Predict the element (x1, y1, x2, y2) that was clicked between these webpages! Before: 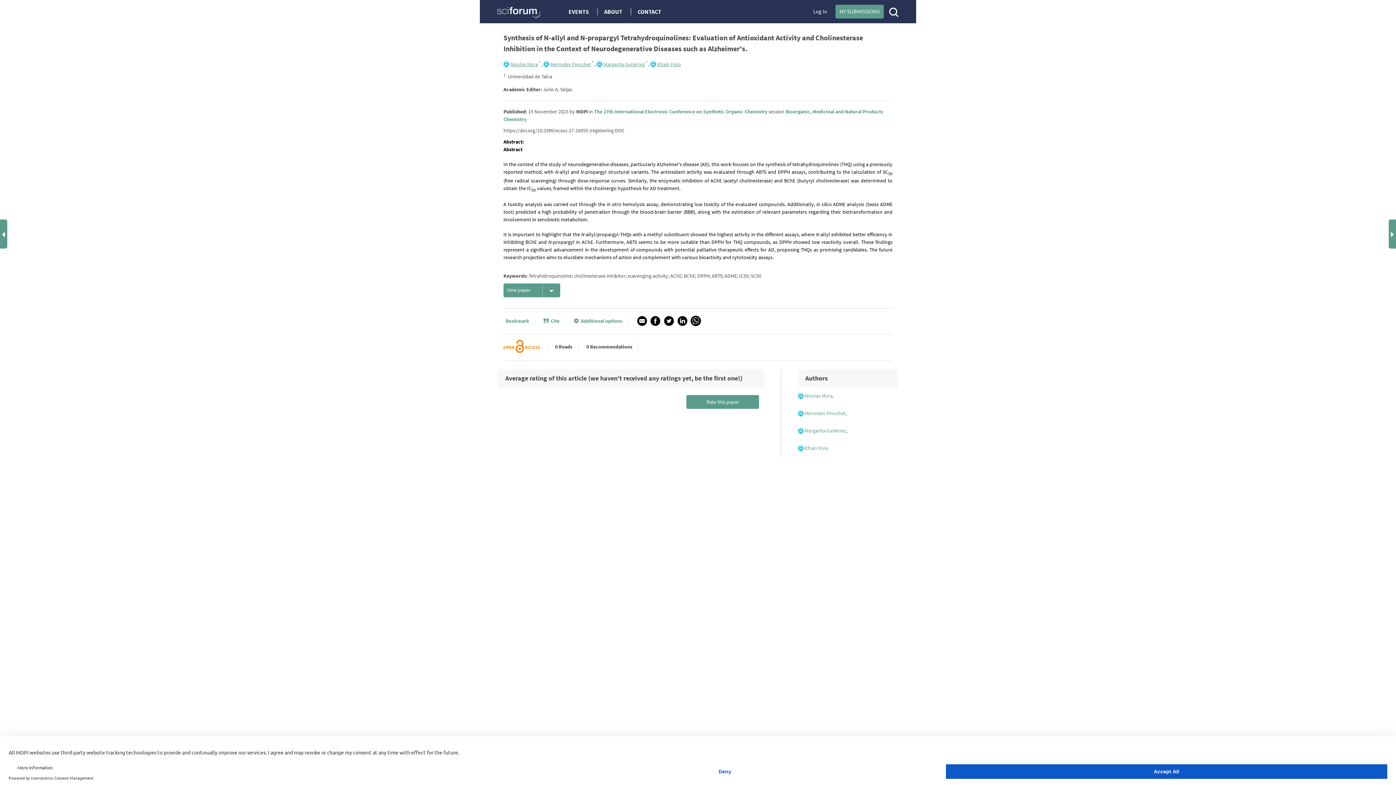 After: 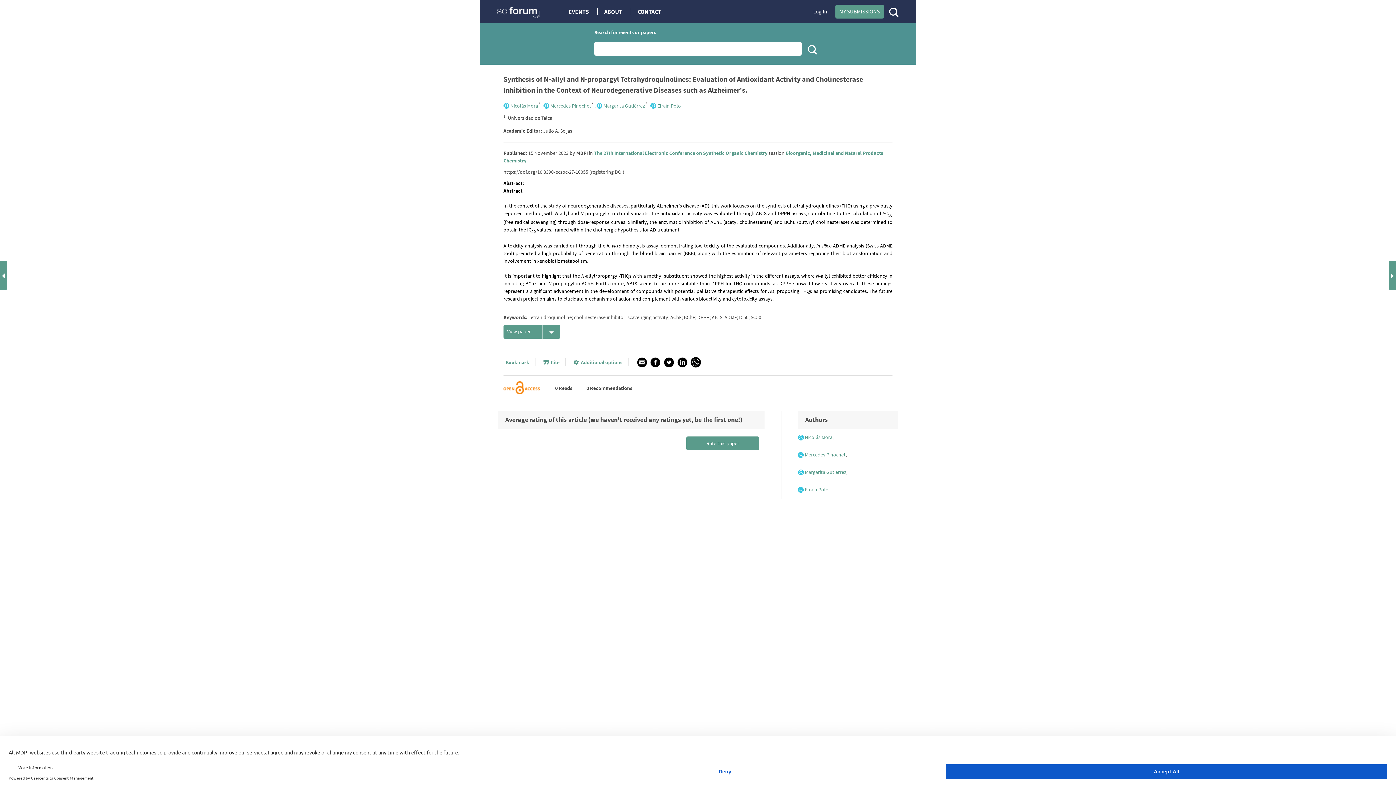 Action: bbox: (888, 6, 896, 13)